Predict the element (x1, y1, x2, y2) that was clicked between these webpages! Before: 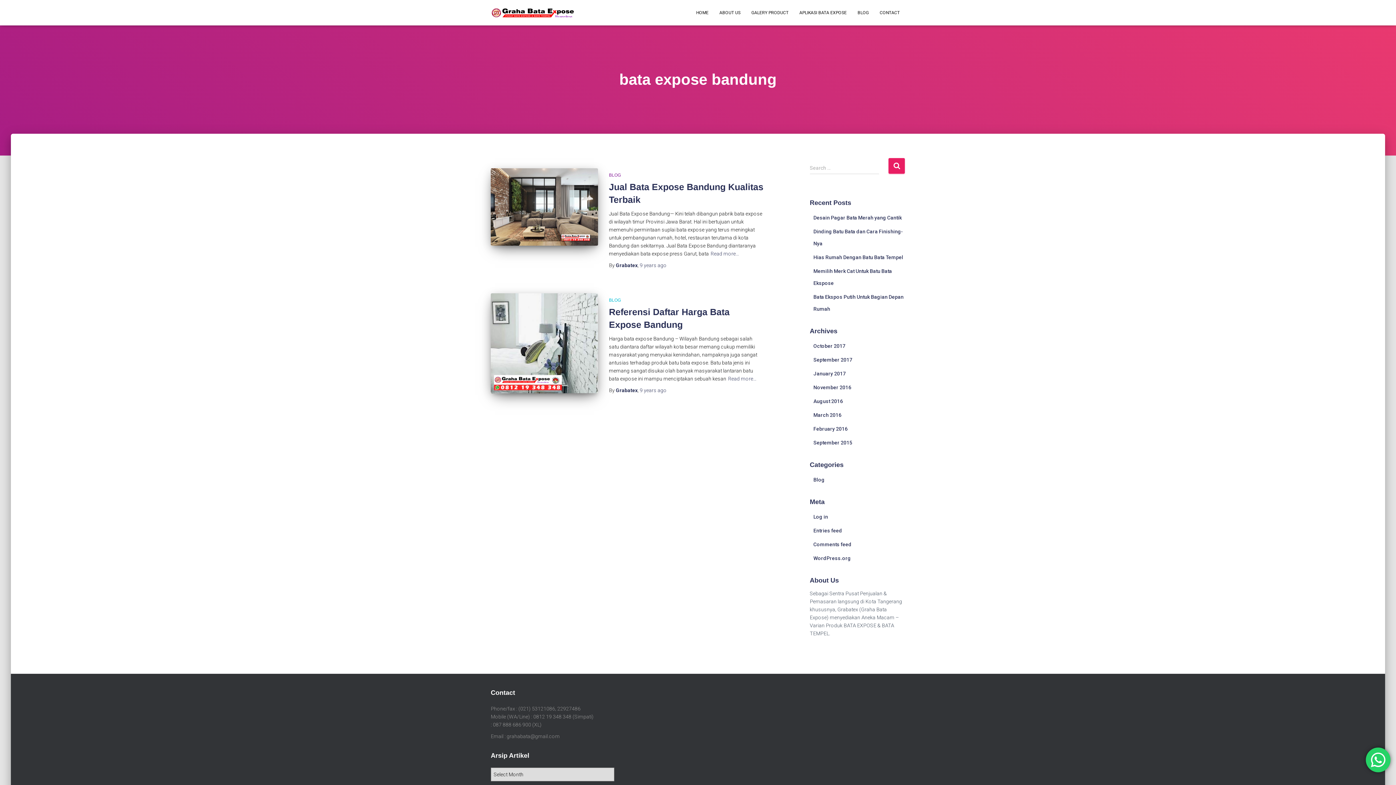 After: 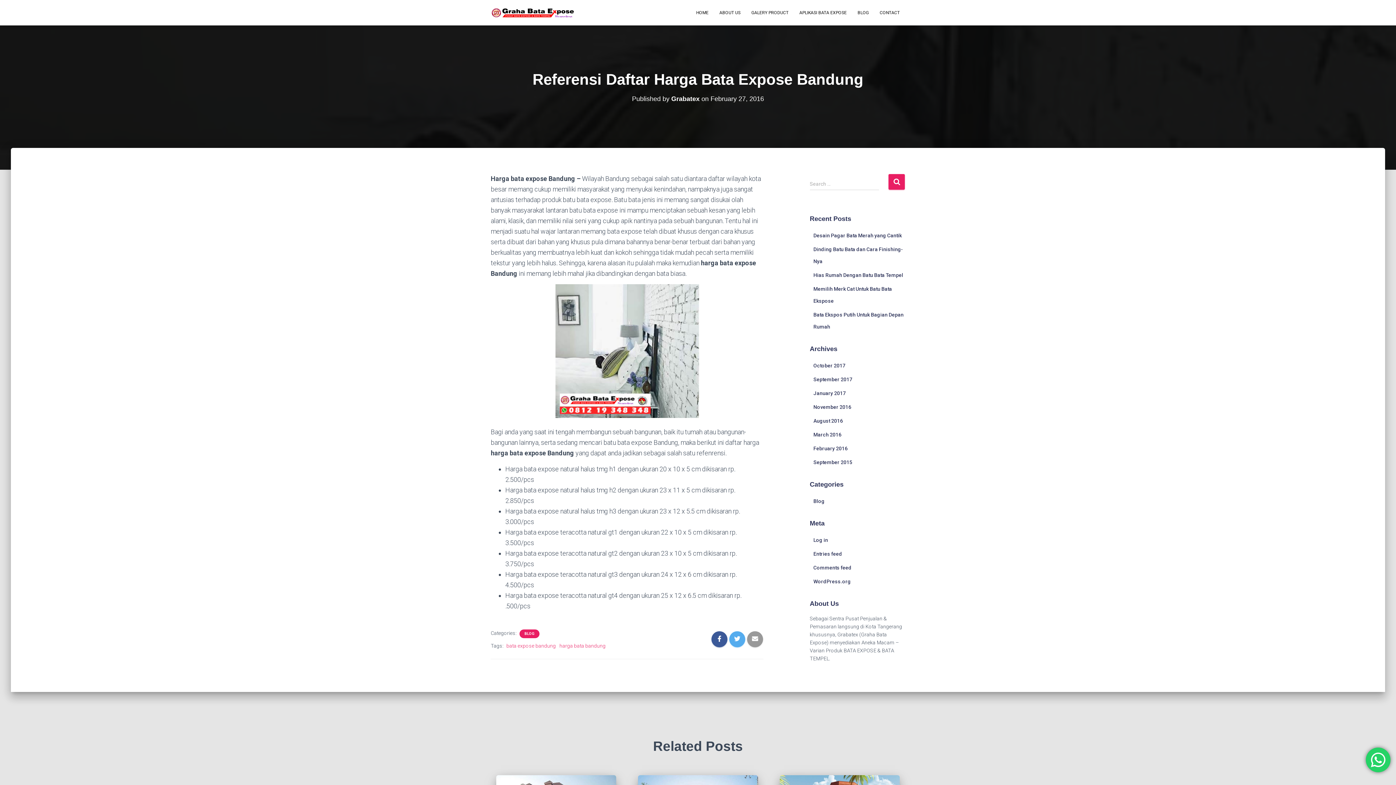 Action: bbox: (490, 293, 598, 393)